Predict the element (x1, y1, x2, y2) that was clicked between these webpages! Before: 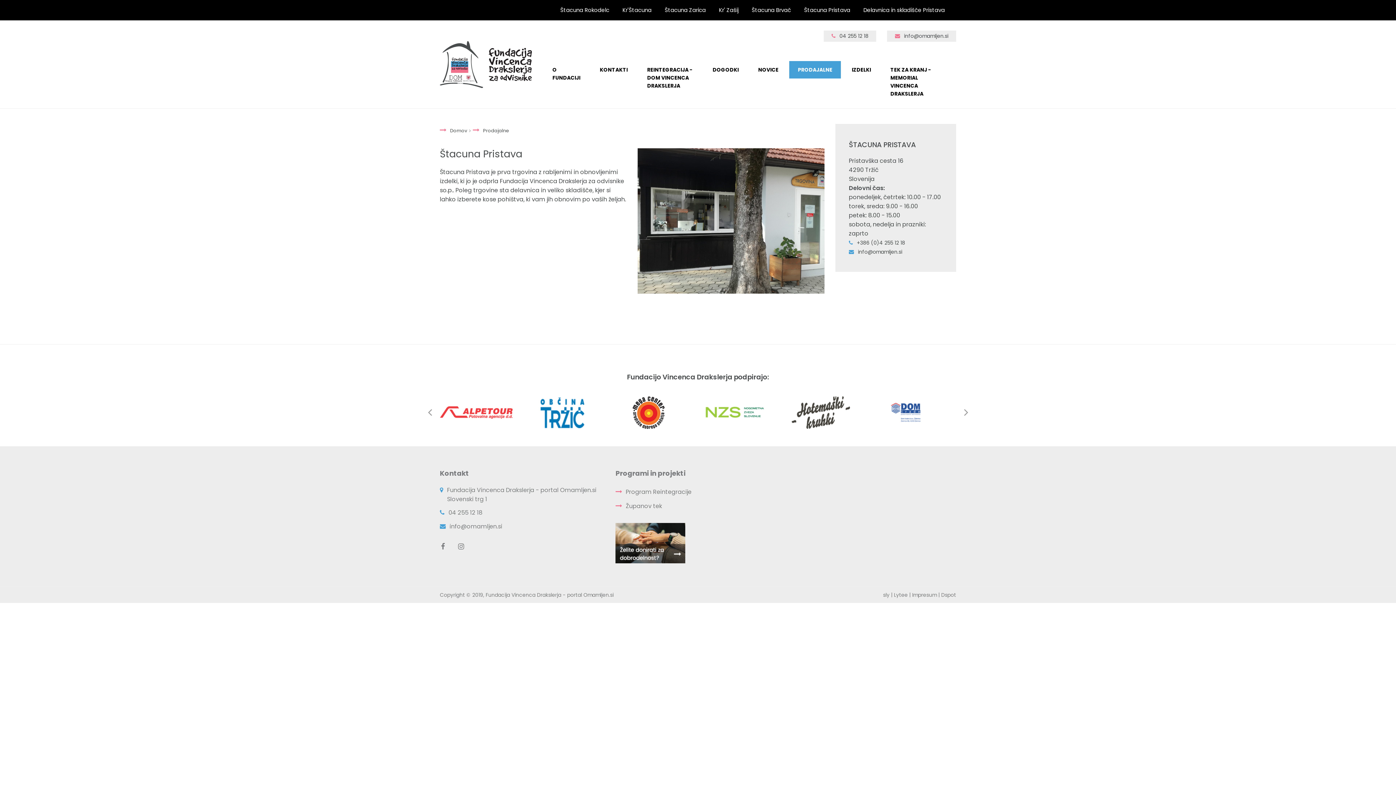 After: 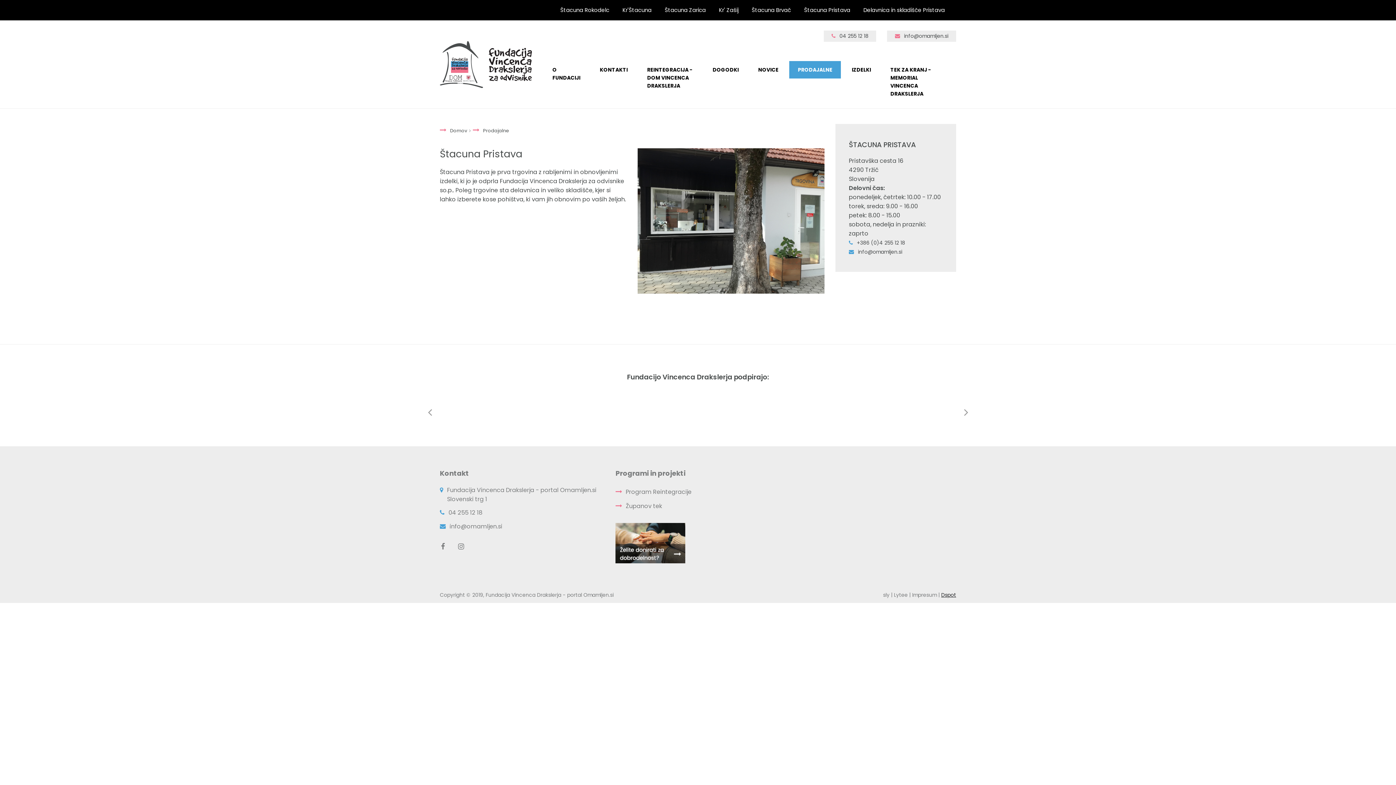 Action: bbox: (941, 591, 956, 598) label: Dspot